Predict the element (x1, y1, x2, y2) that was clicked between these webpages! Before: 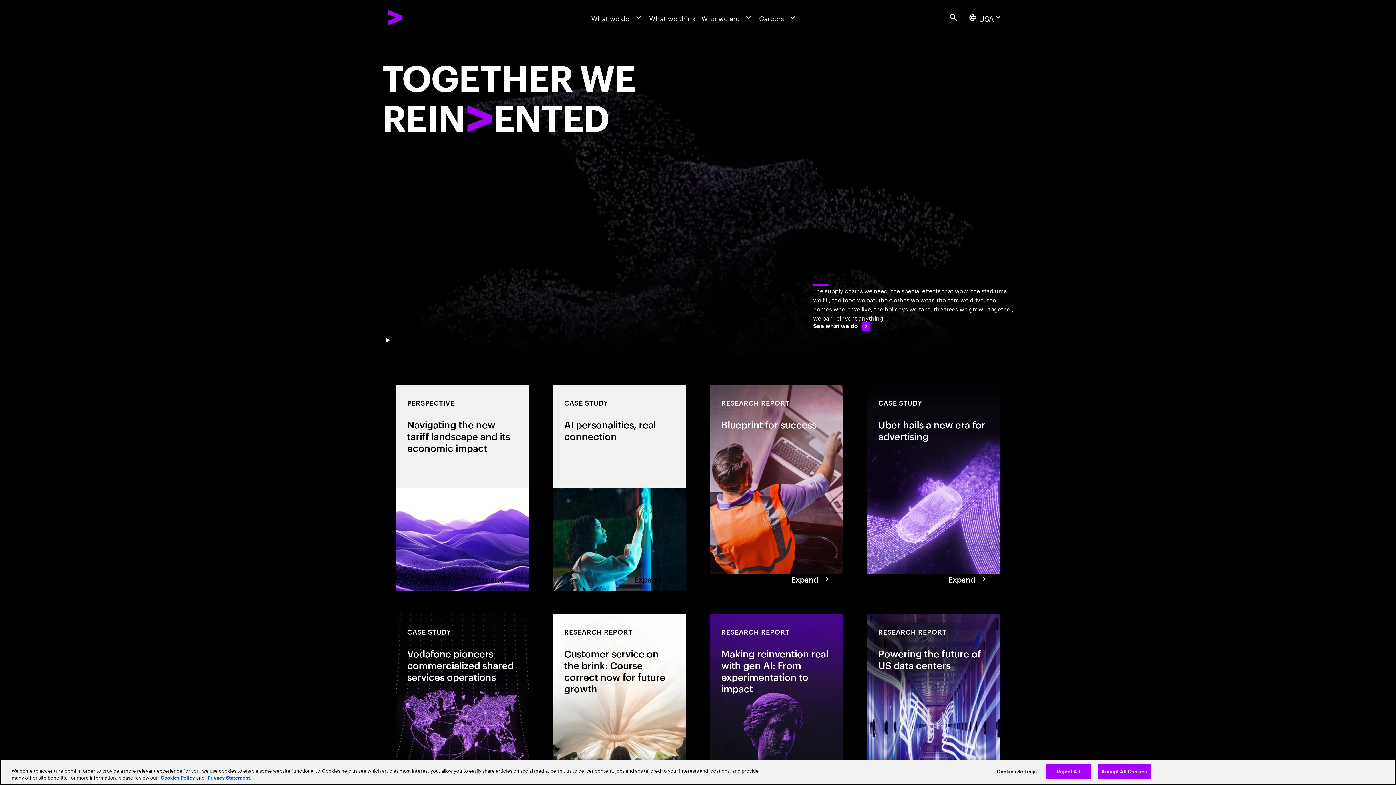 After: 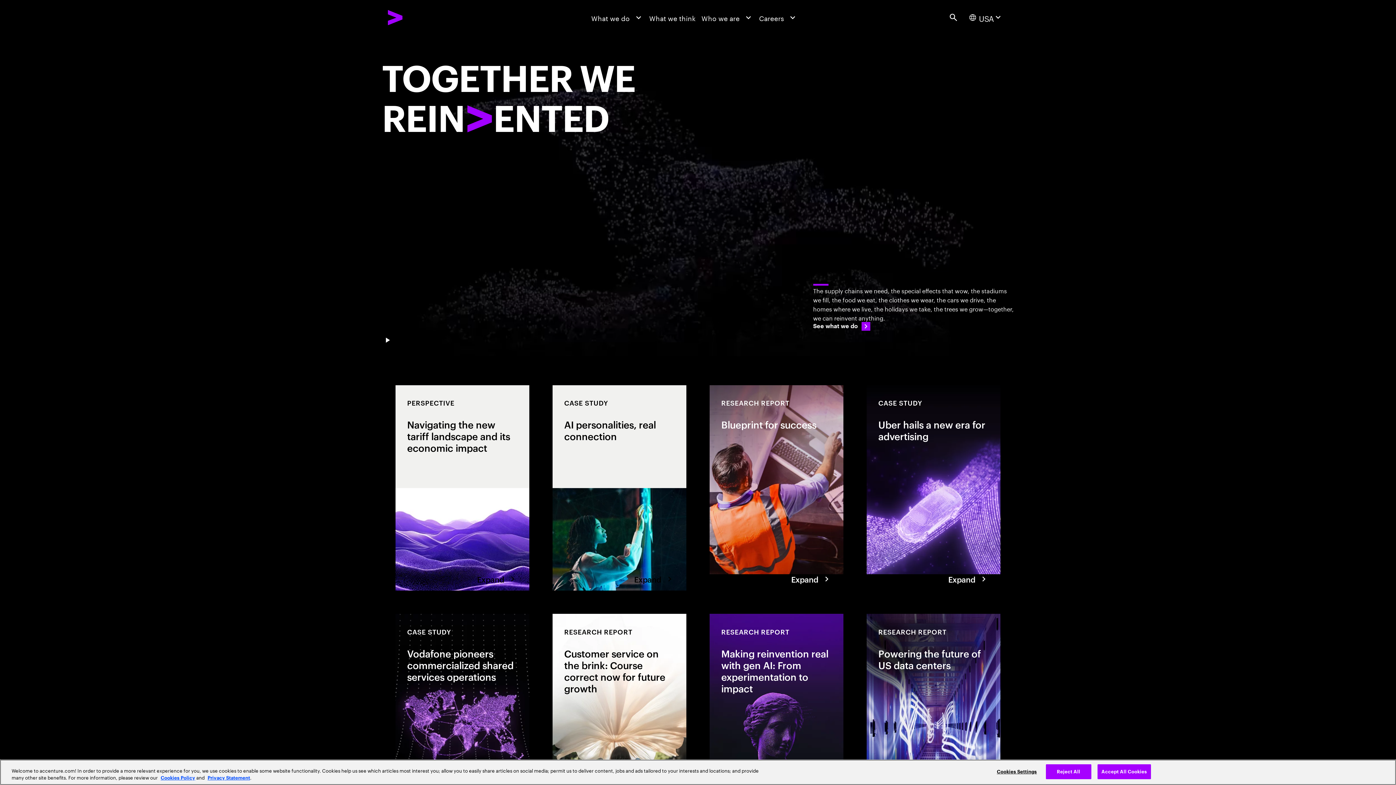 Action: label: Accenture Home bbox: (387, 9, 447, 25)